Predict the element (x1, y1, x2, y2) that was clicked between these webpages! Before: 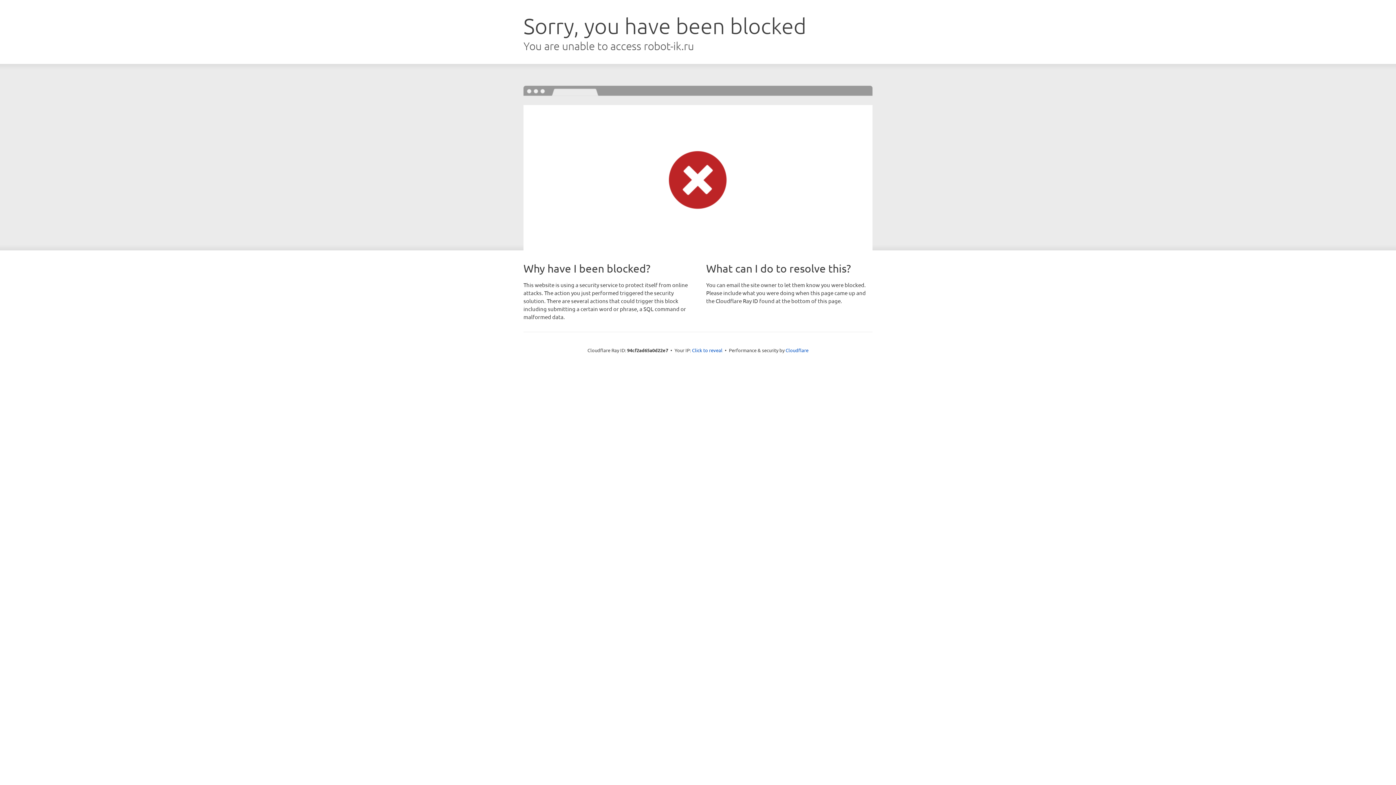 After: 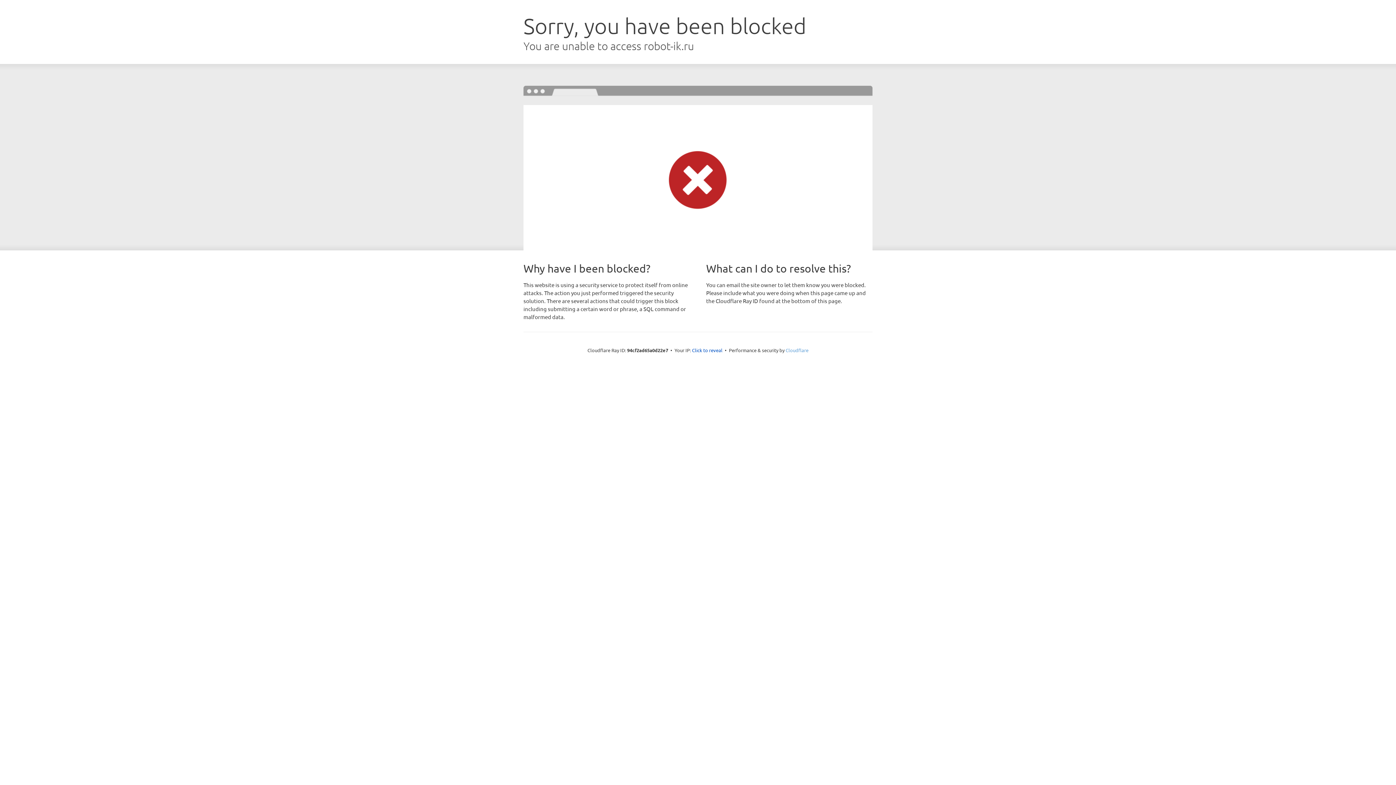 Action: bbox: (785, 347, 808, 353) label: Cloudflare